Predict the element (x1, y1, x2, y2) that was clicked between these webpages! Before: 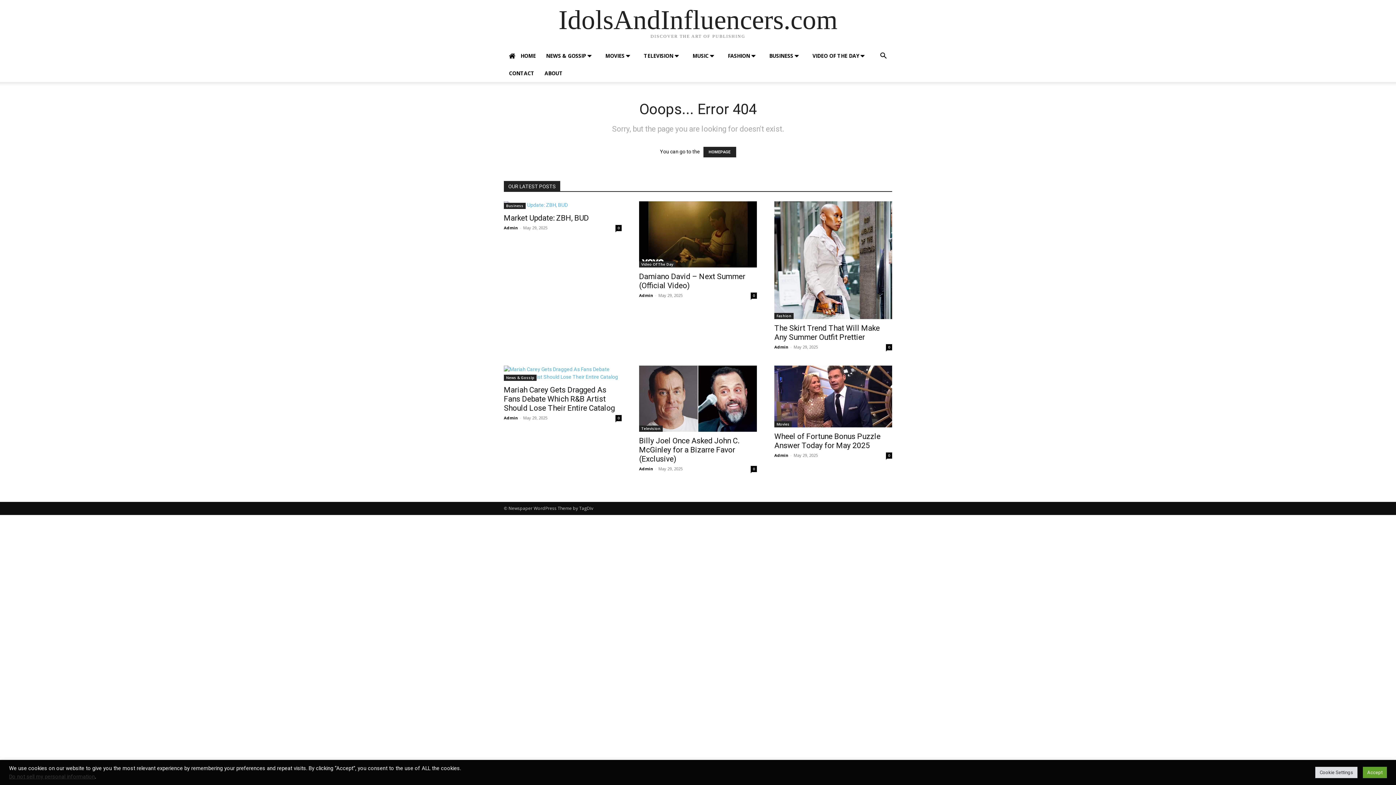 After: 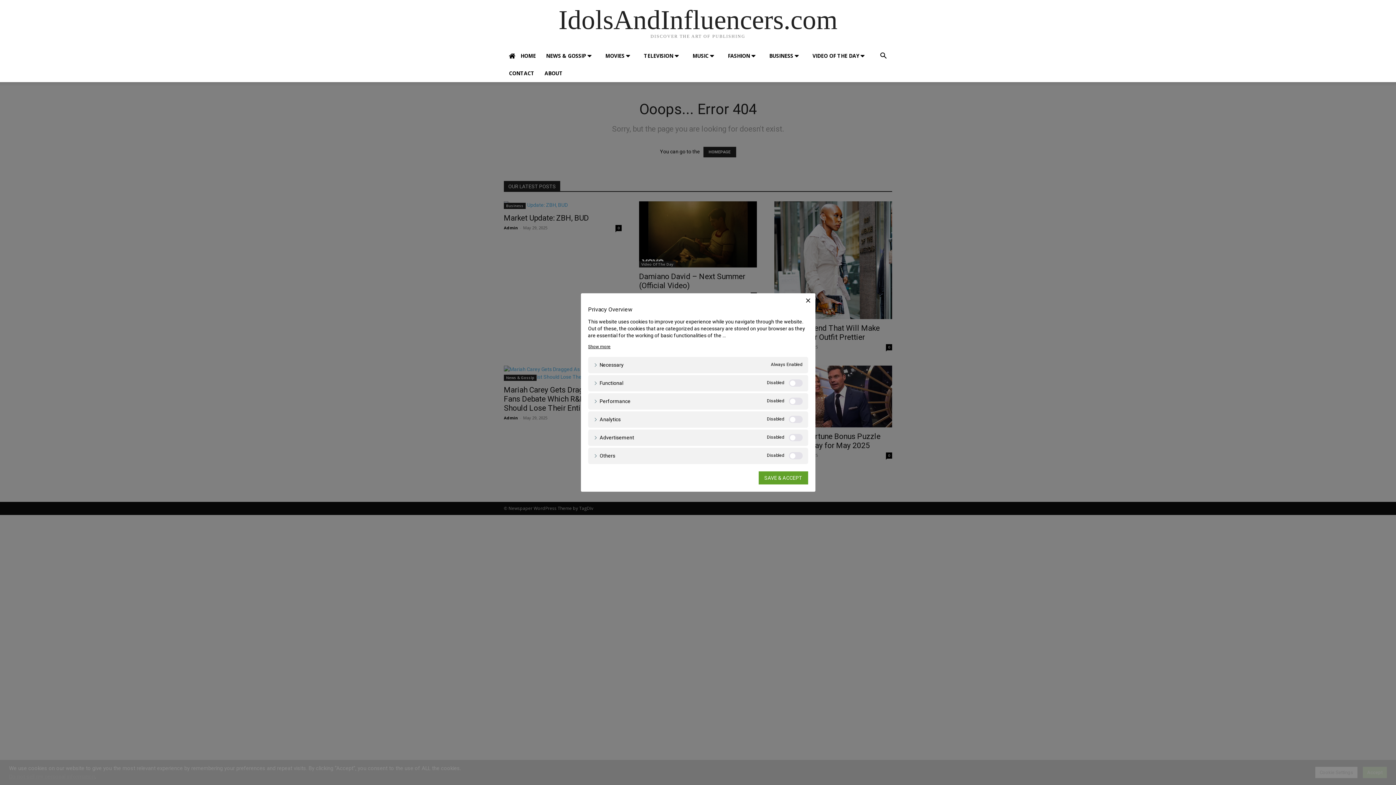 Action: bbox: (1315, 767, 1357, 778) label: Cookie Settings